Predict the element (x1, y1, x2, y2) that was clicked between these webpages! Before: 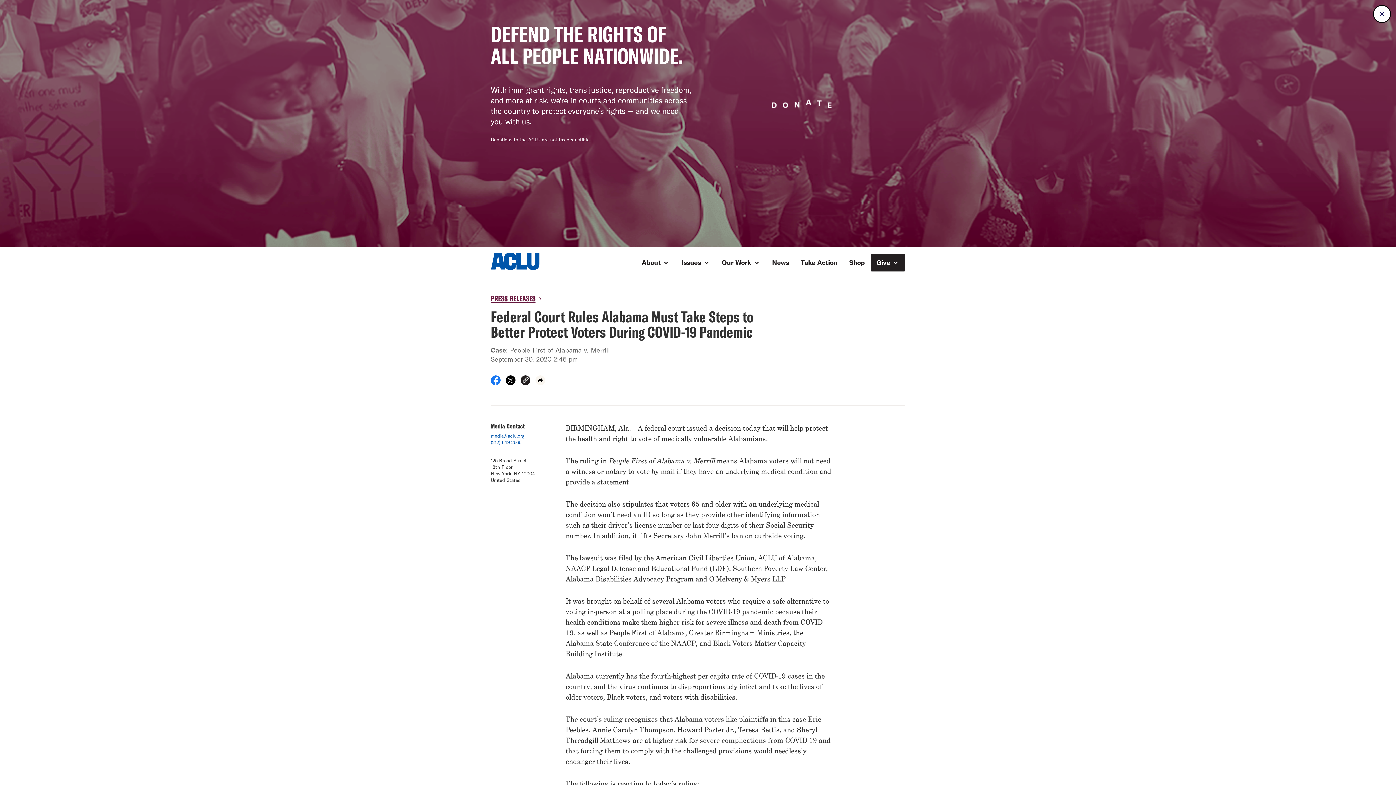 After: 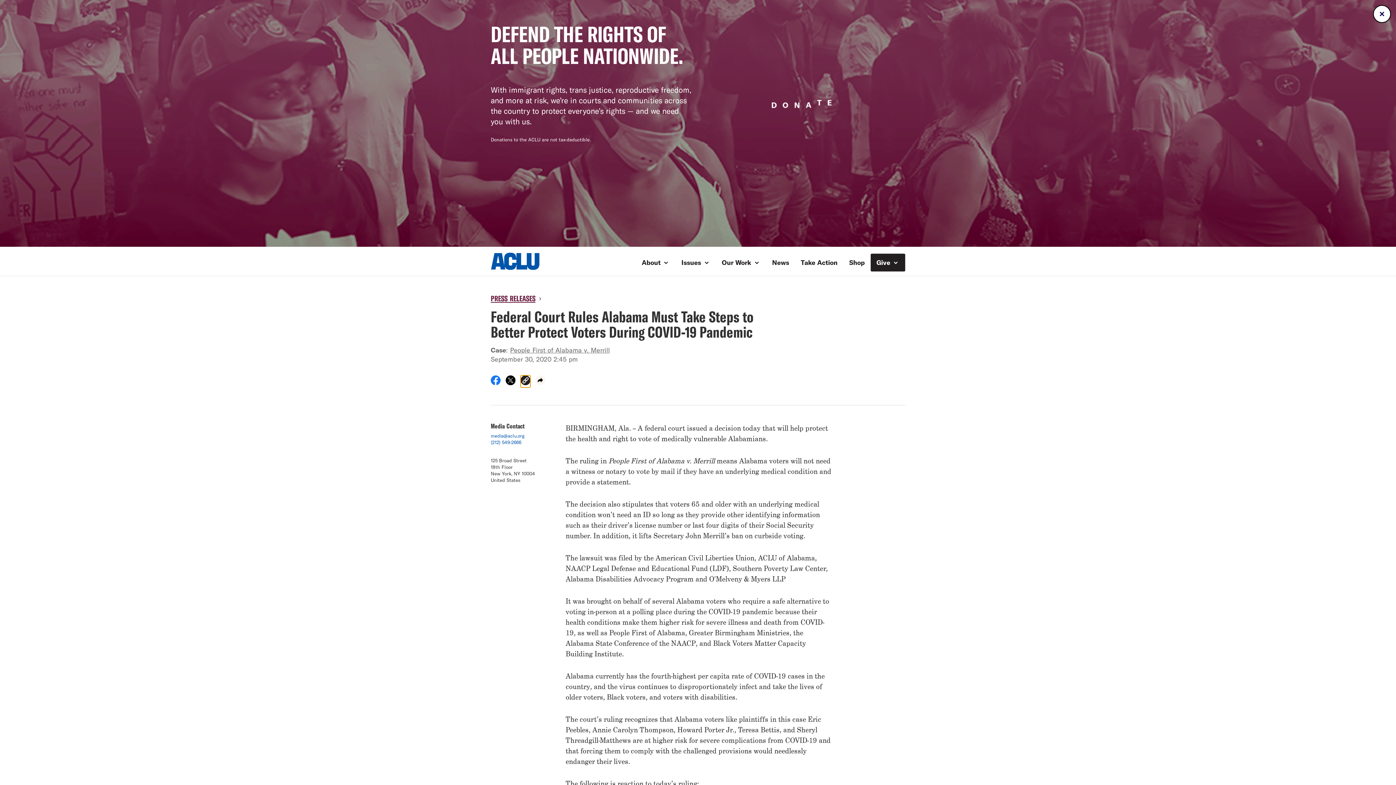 Action: label: Copy link to clipboard bbox: (520, 375, 530, 387)